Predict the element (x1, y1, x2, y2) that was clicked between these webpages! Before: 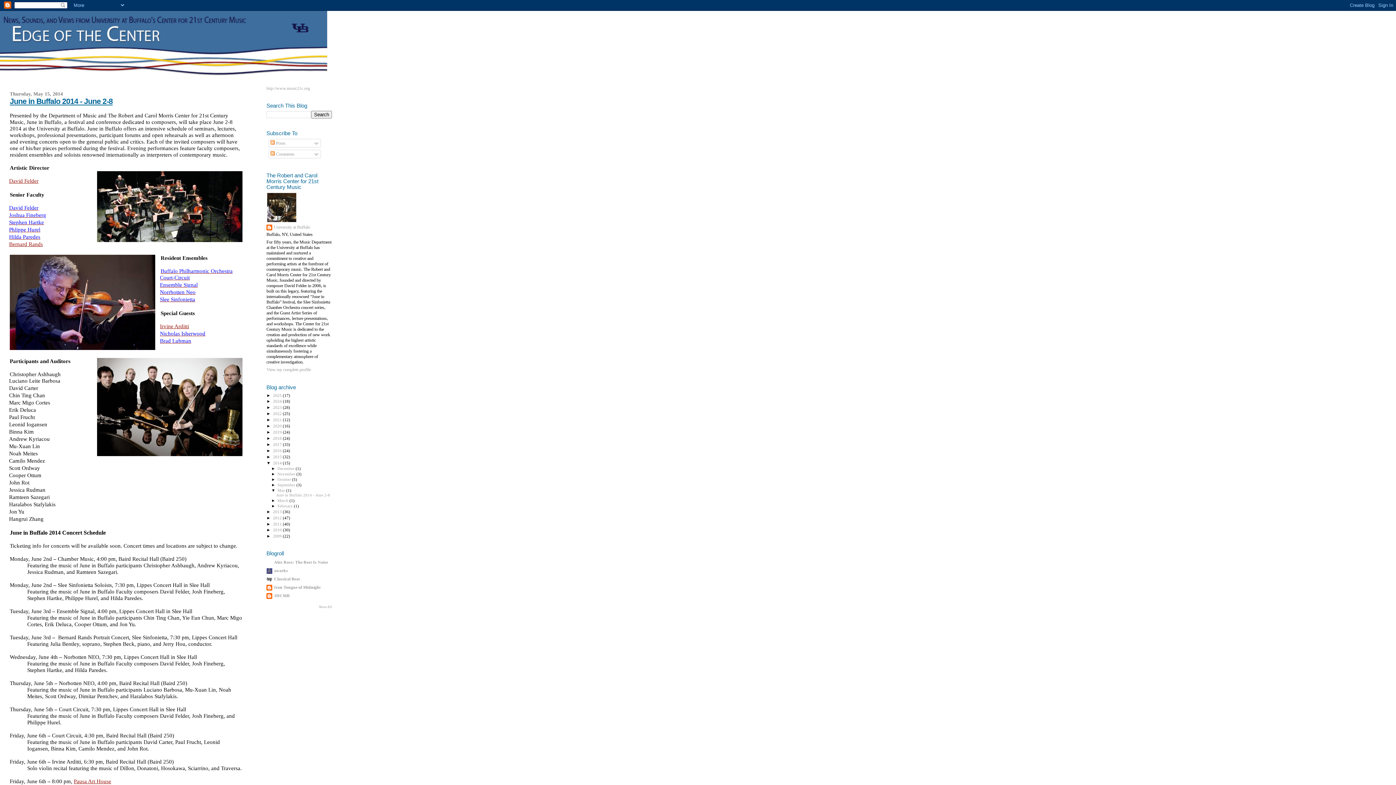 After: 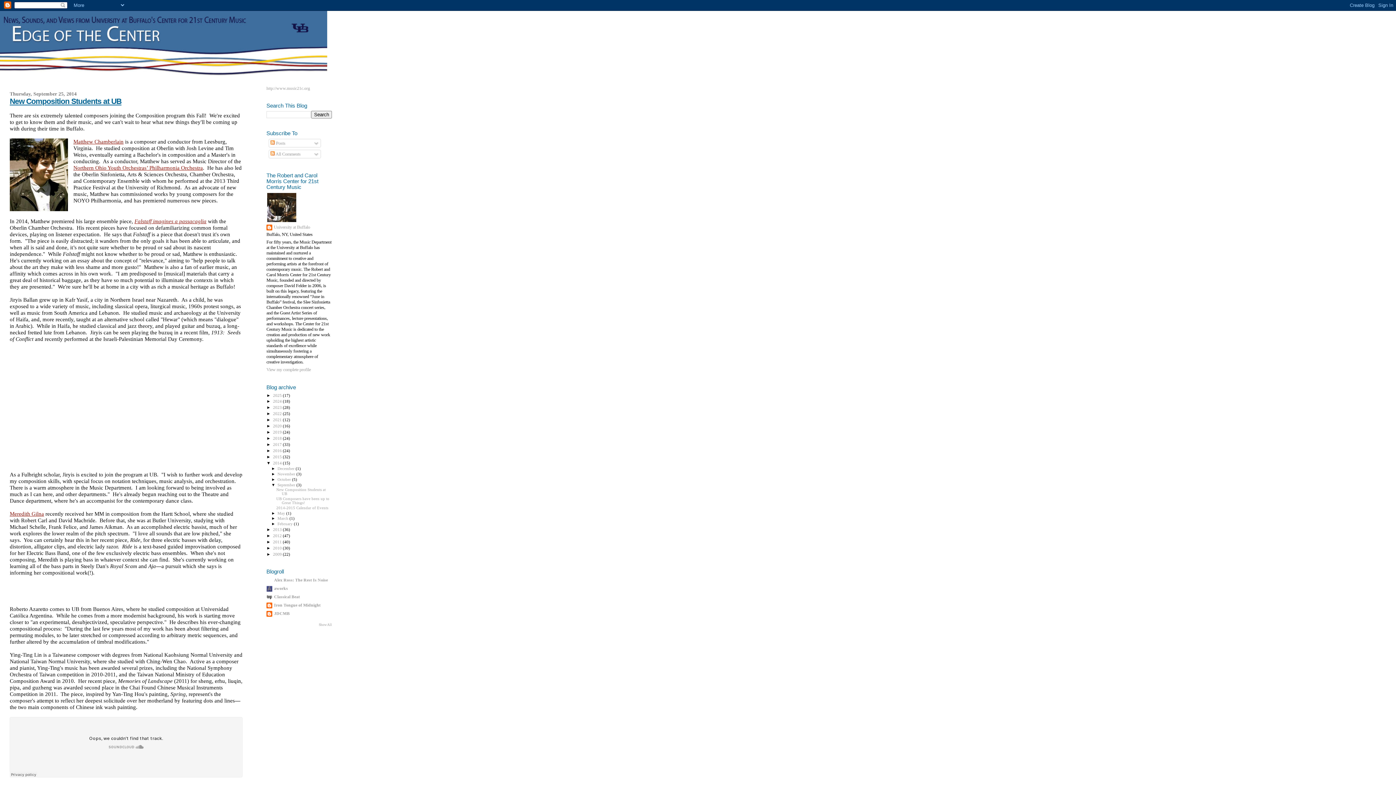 Action: bbox: (277, 482, 296, 487) label: September 